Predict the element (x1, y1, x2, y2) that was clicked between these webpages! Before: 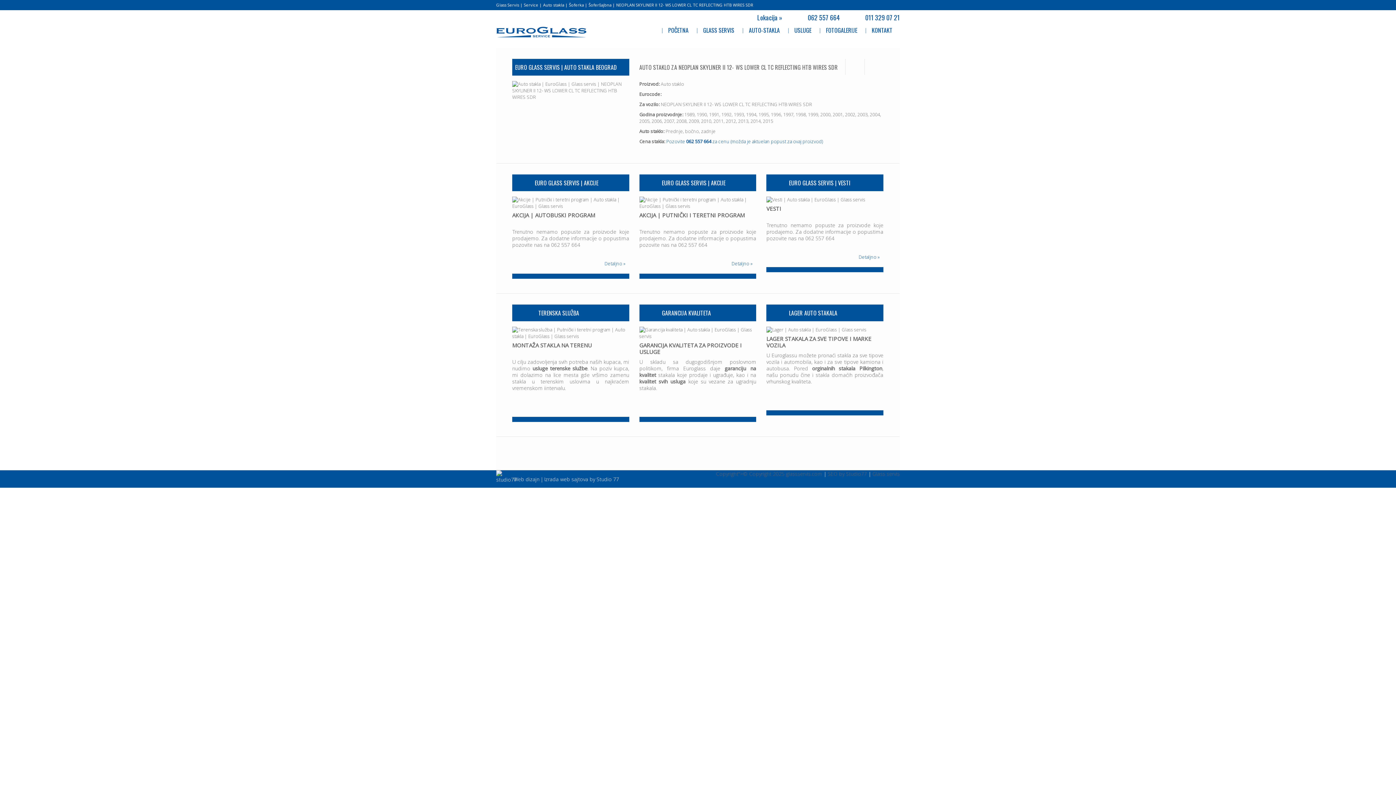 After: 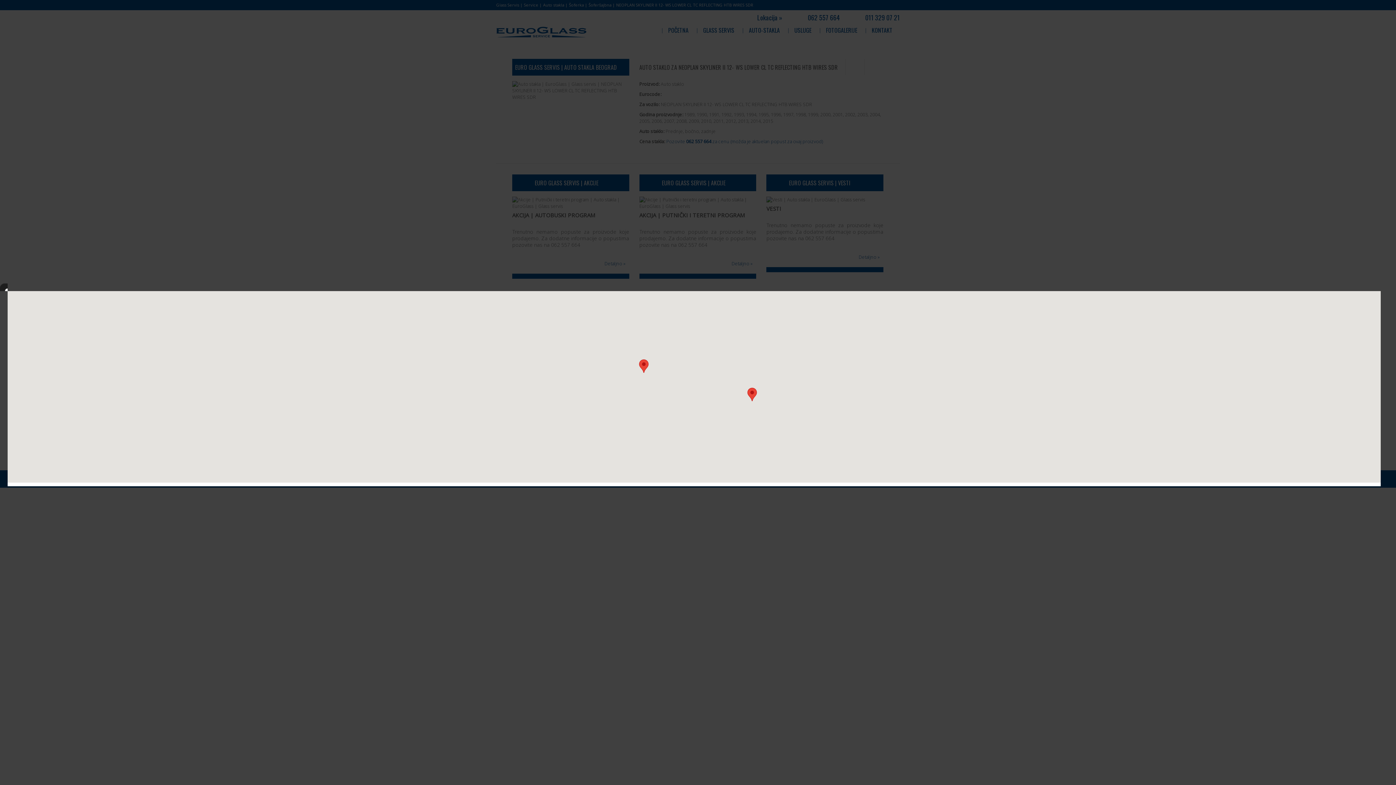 Action: bbox: (742, 10, 782, 22) label: Lokacija »